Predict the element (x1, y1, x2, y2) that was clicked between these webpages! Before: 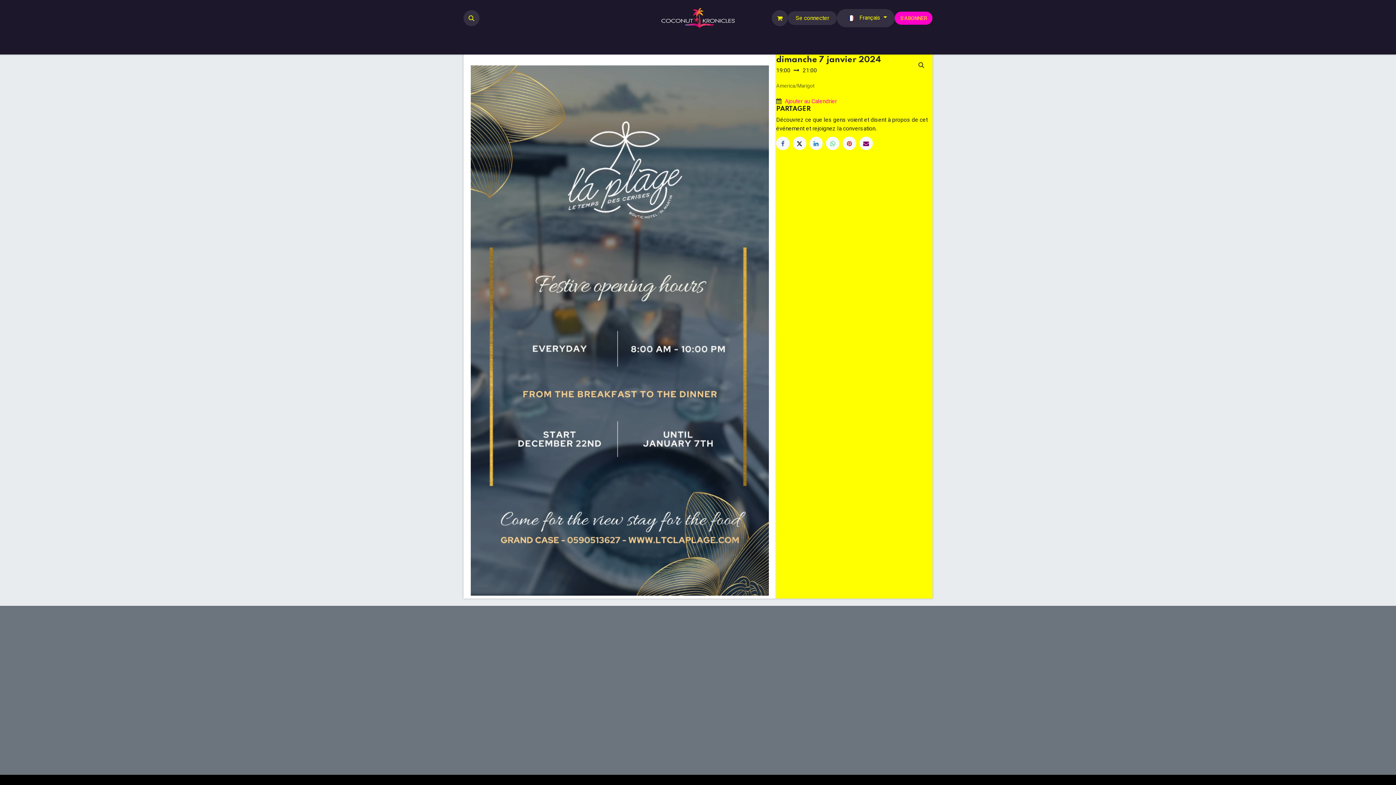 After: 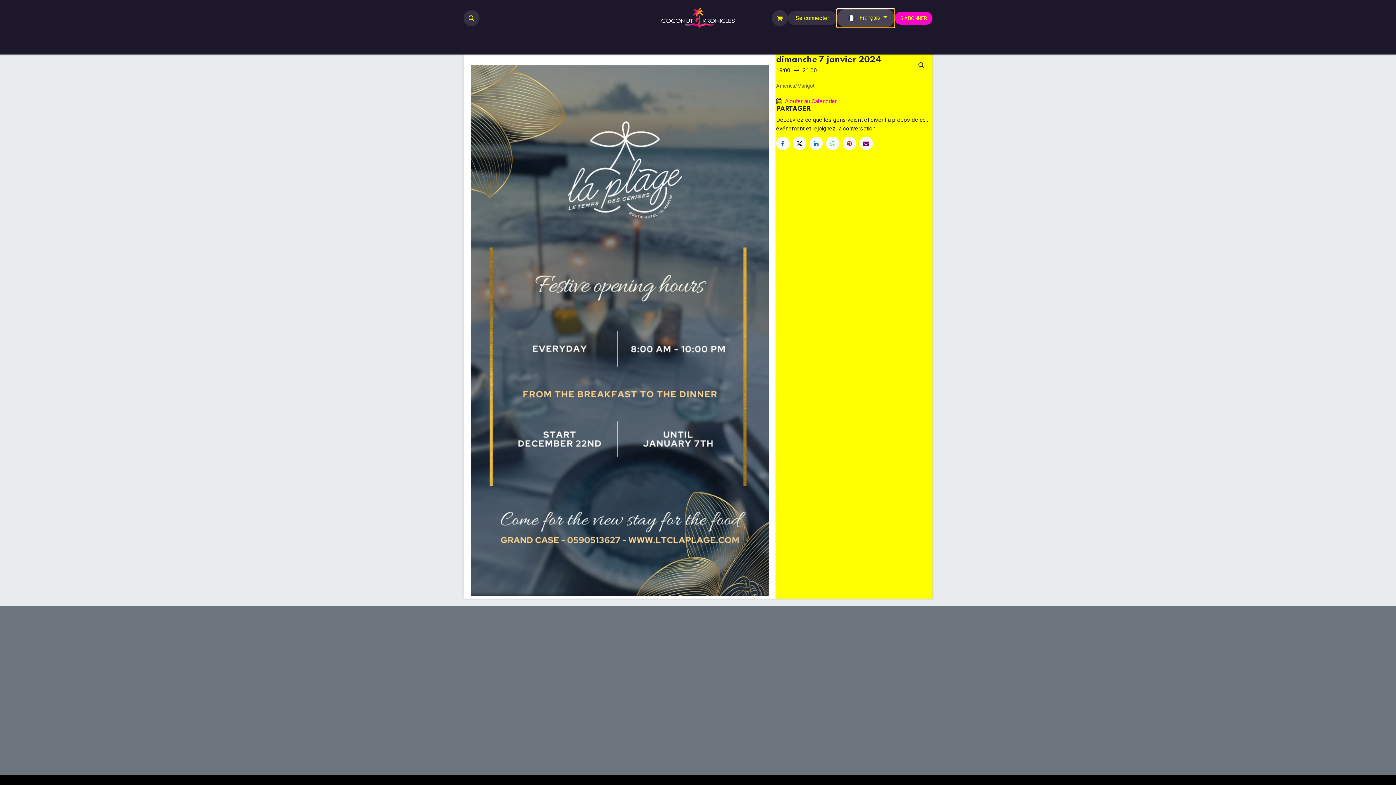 Action: bbox: (837, 9, 894, 27) label:  Français 